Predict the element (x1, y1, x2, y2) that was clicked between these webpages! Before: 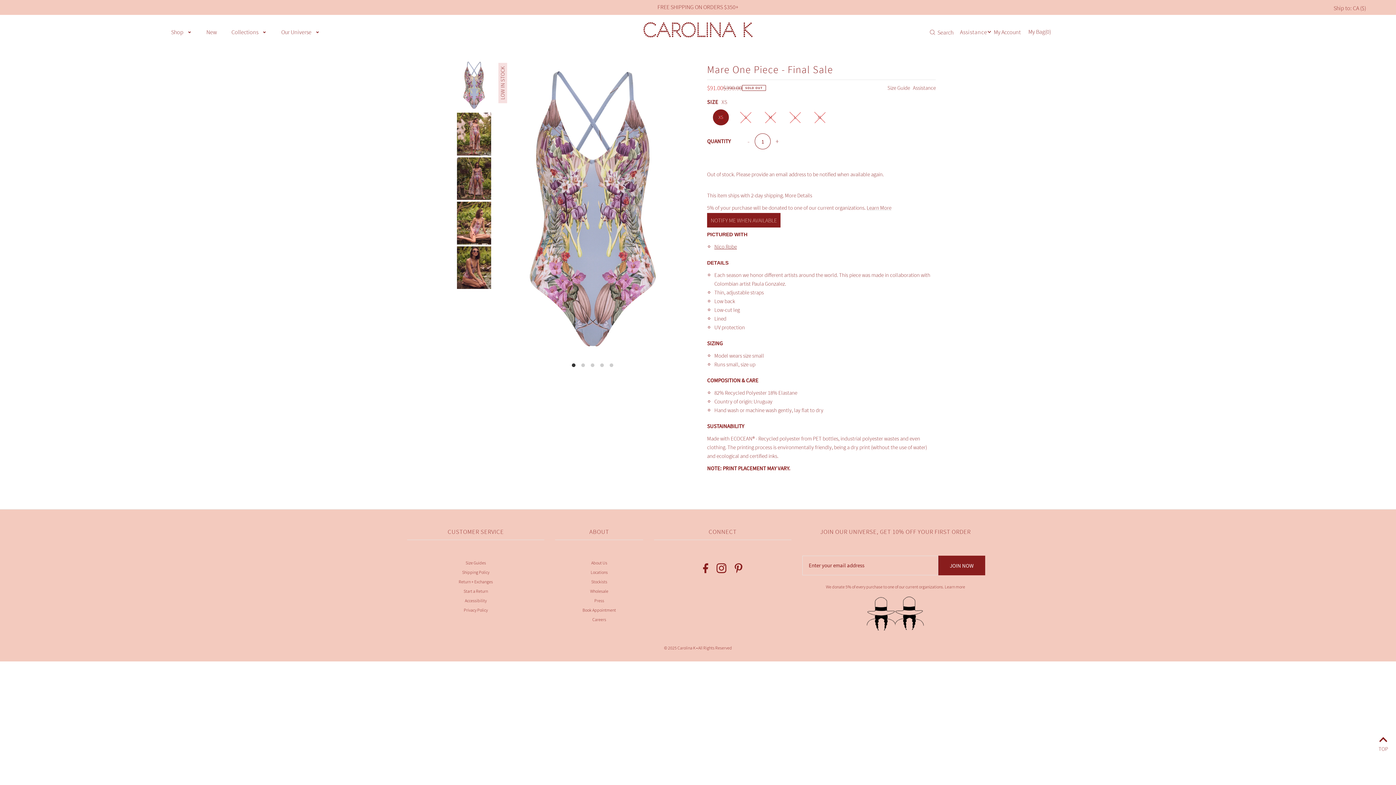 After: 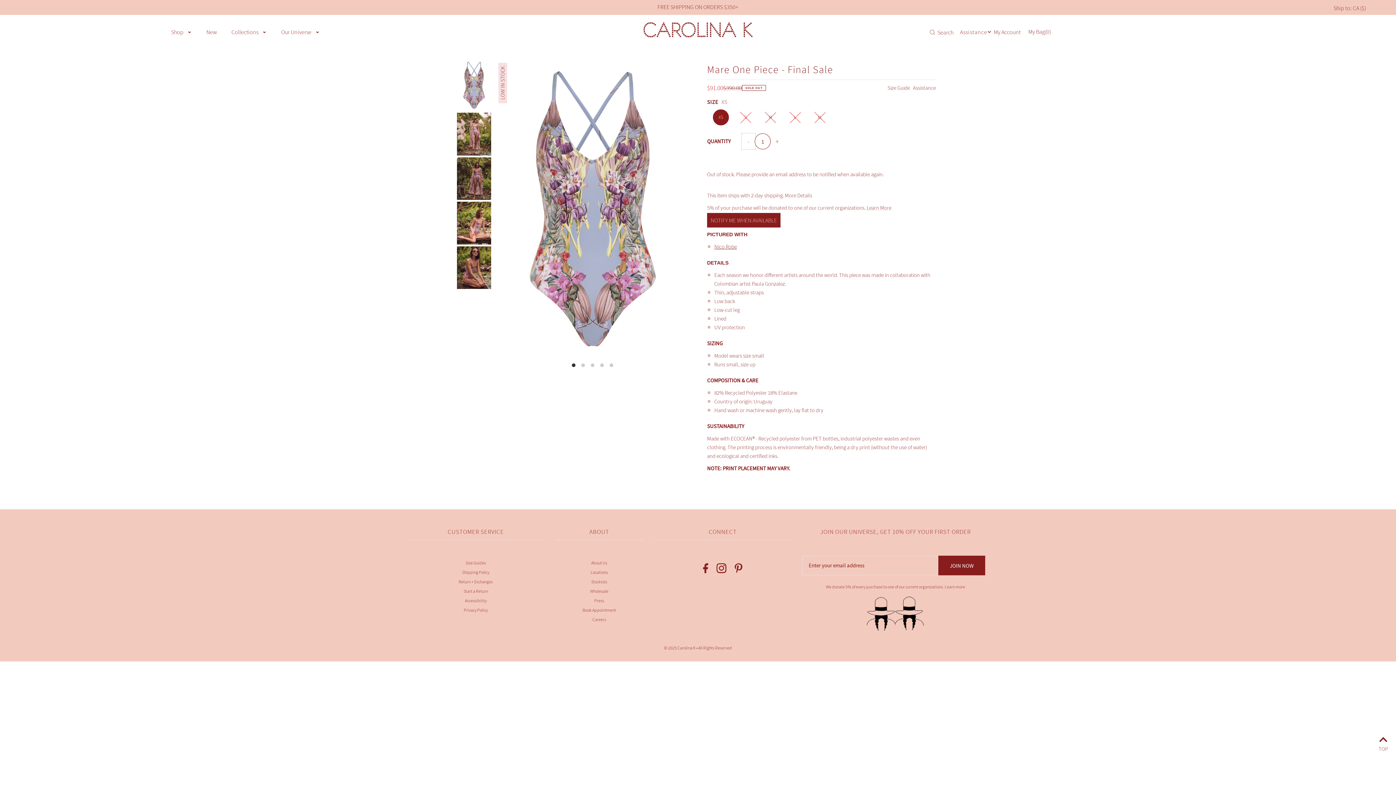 Action: bbox: (741, 133, 755, 149) label: Decrease quantity for Mare One Piece - Final Sale by 1